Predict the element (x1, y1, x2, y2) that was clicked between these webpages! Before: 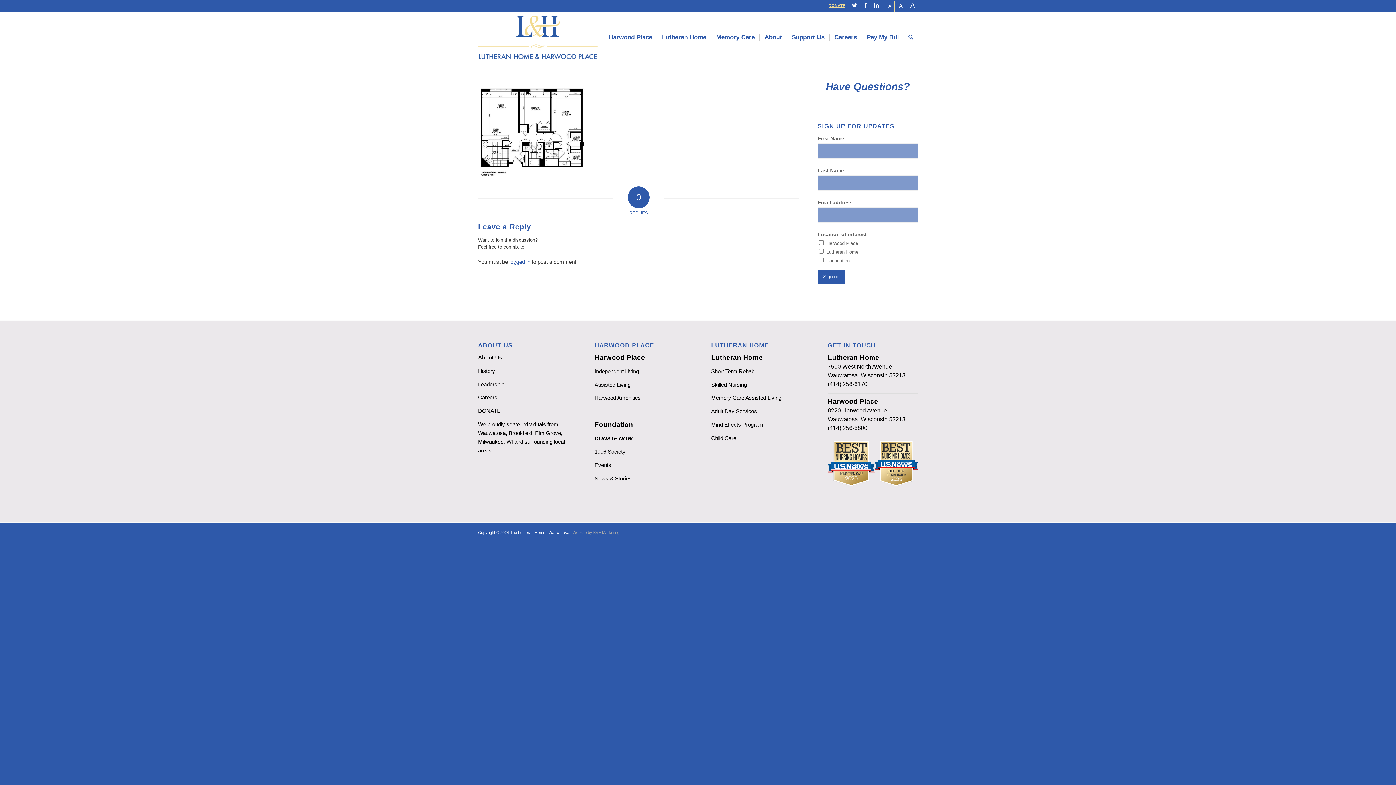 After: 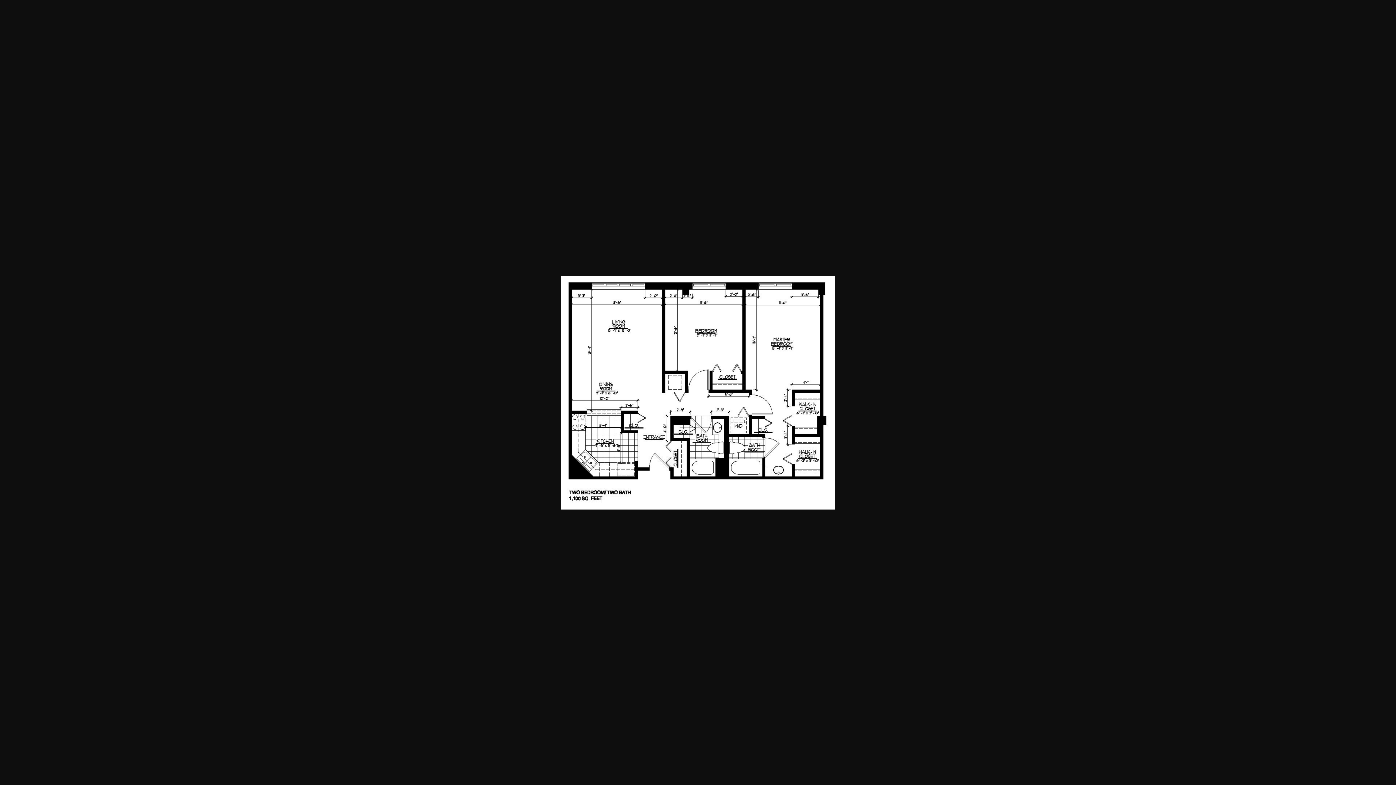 Action: bbox: (478, 174, 587, 180)